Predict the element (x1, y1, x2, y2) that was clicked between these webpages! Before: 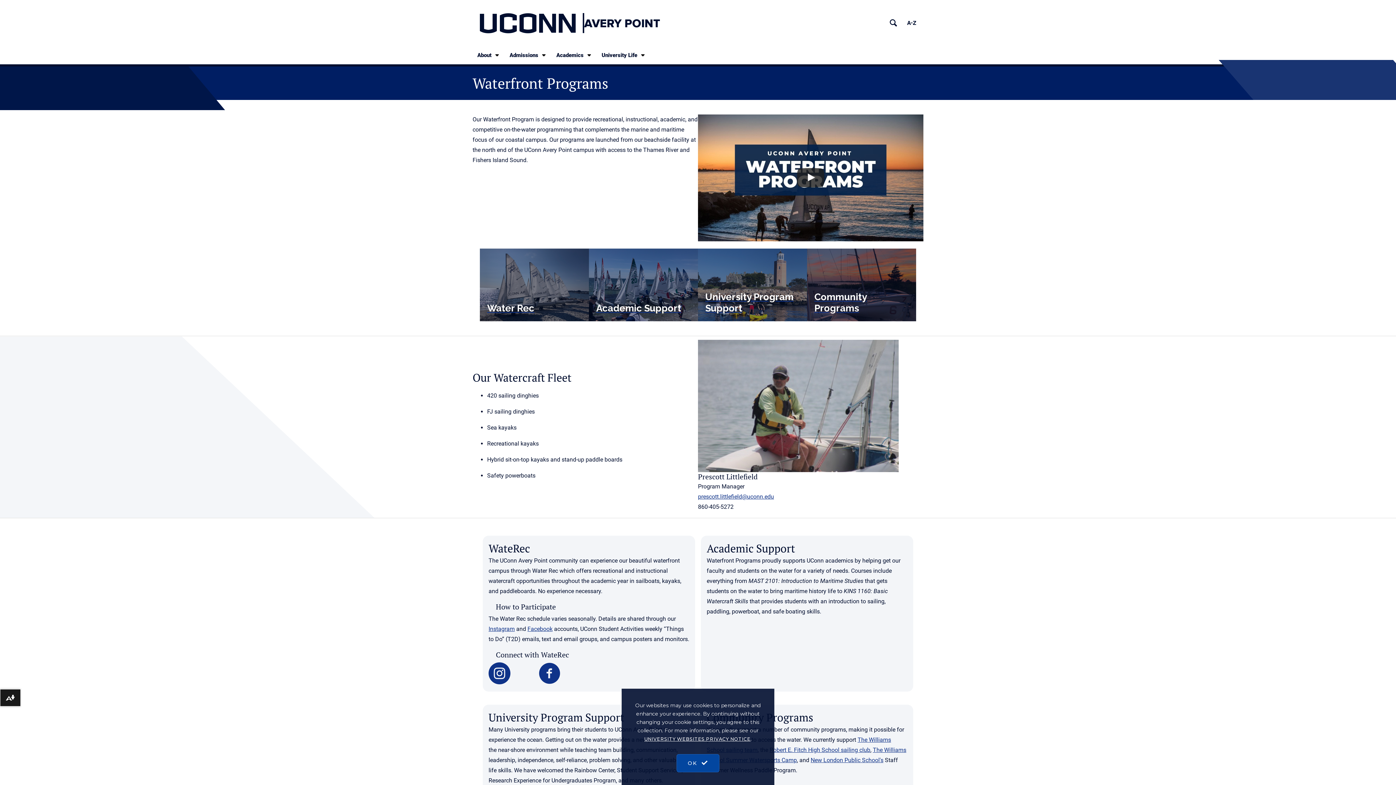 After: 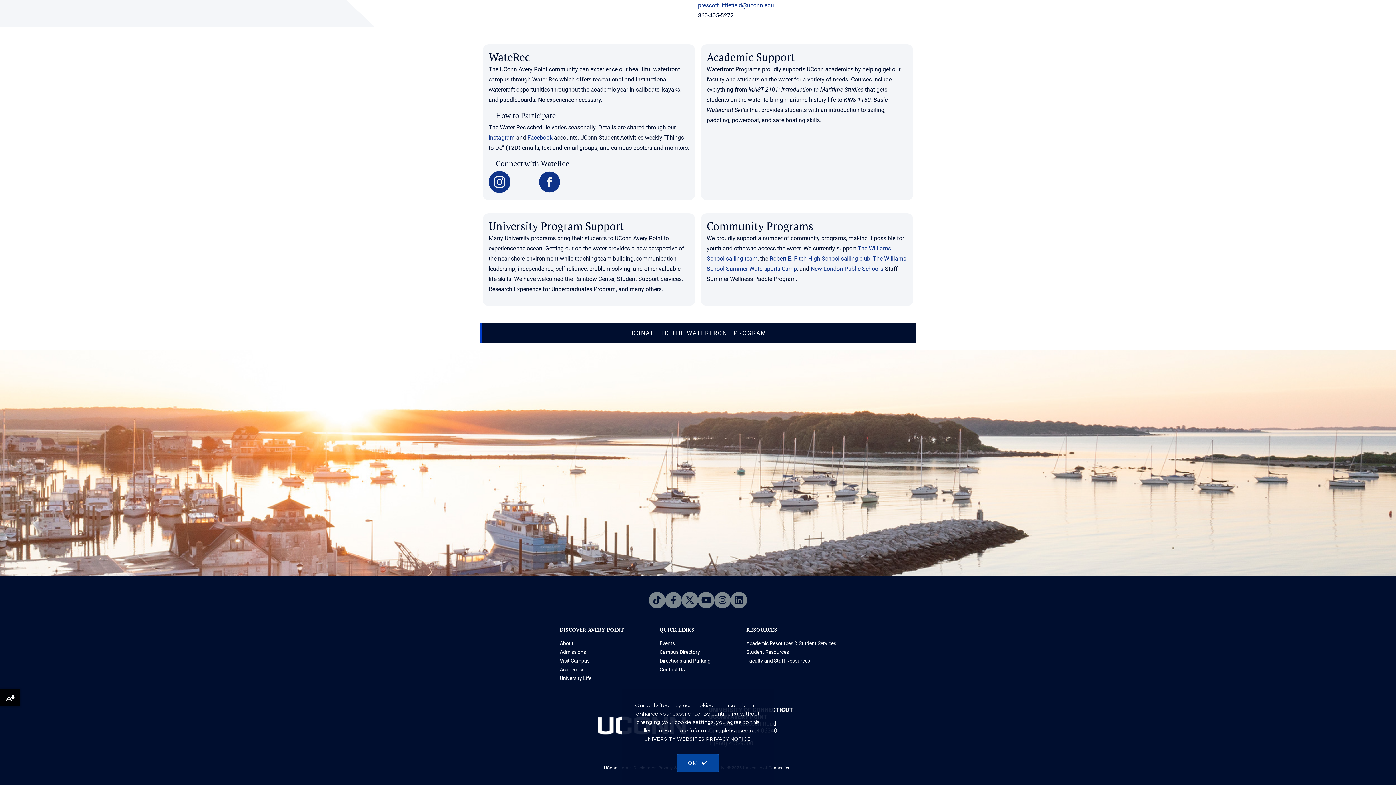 Action: label: University Program Support bbox: (698, 248, 807, 321)